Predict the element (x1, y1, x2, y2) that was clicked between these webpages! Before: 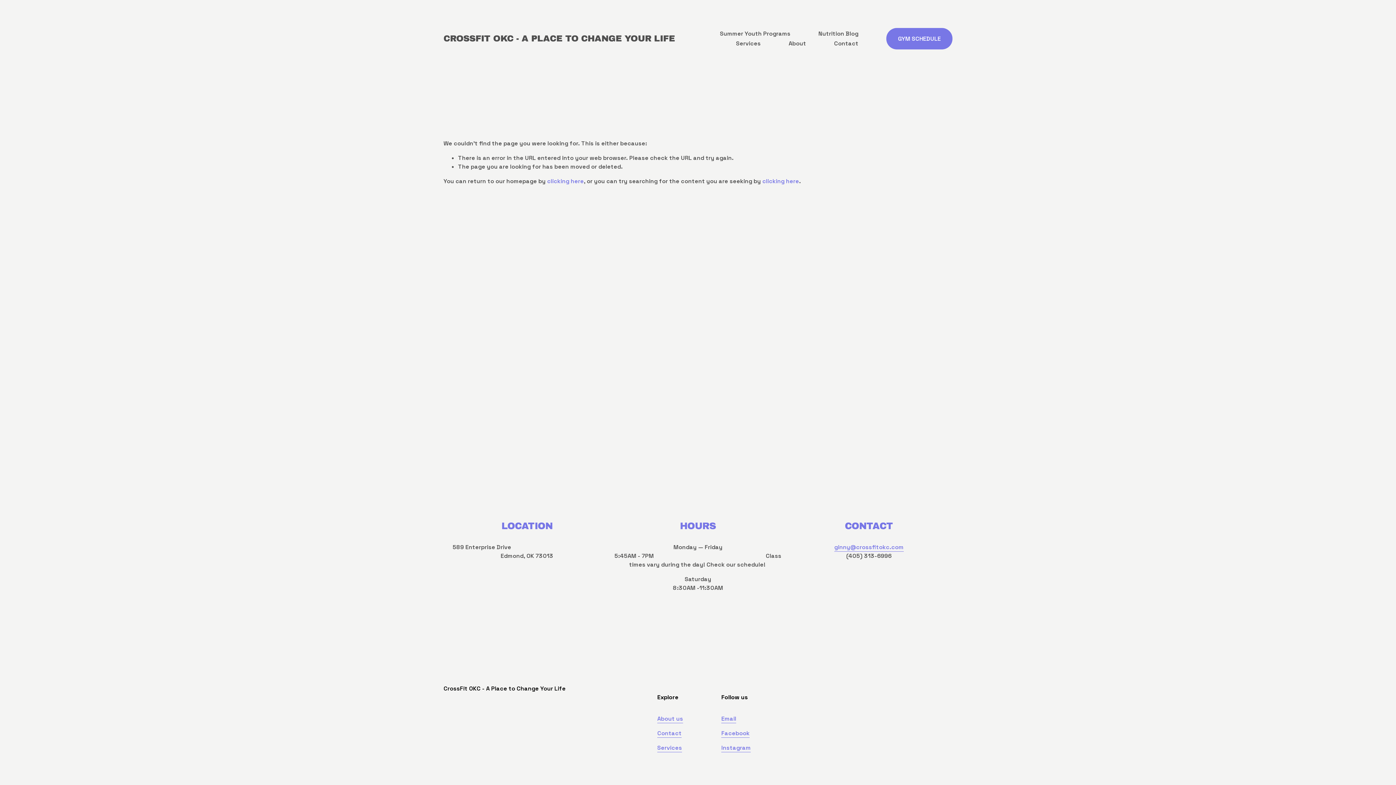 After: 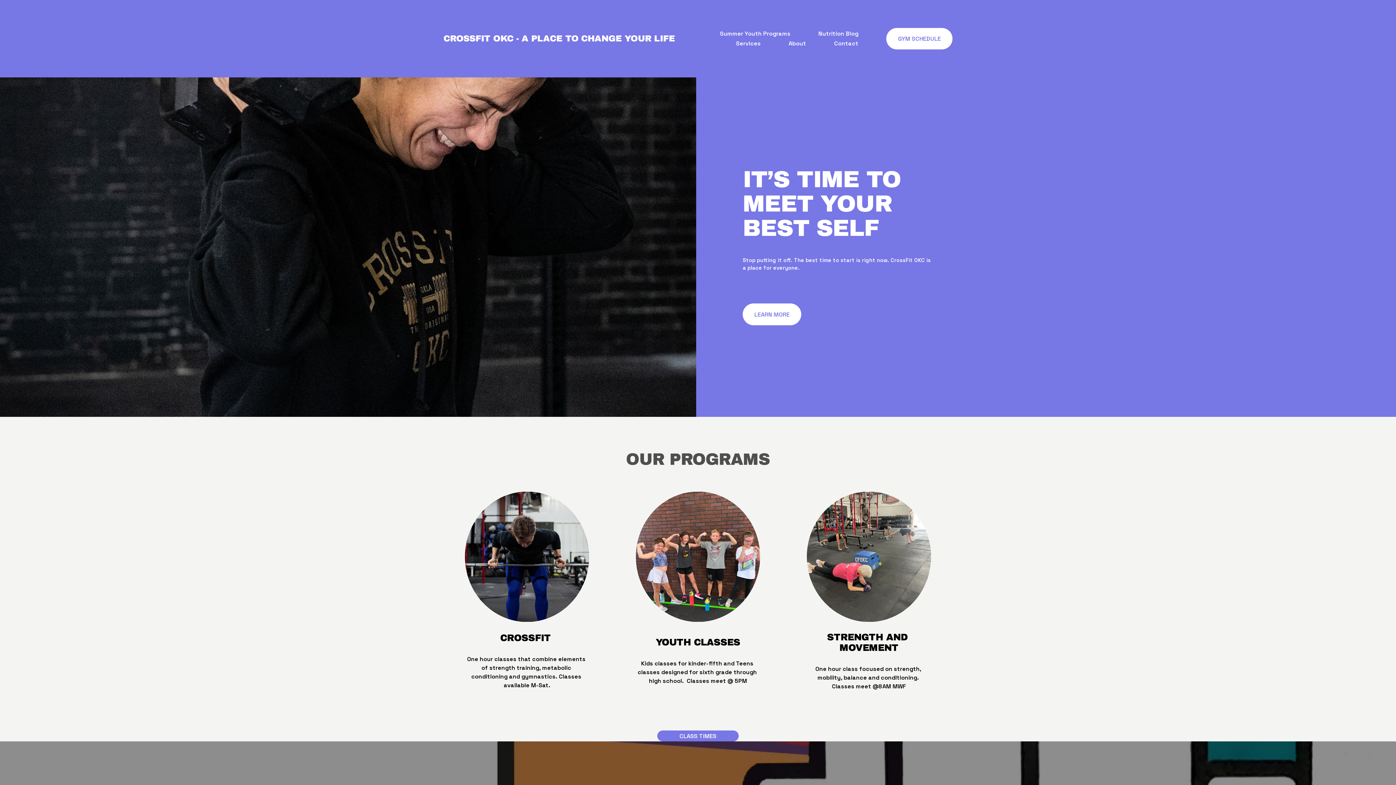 Action: bbox: (443, 33, 675, 43) label: CROSSFIT OKC - A PLACE TO CHANGE YOUR LIFE